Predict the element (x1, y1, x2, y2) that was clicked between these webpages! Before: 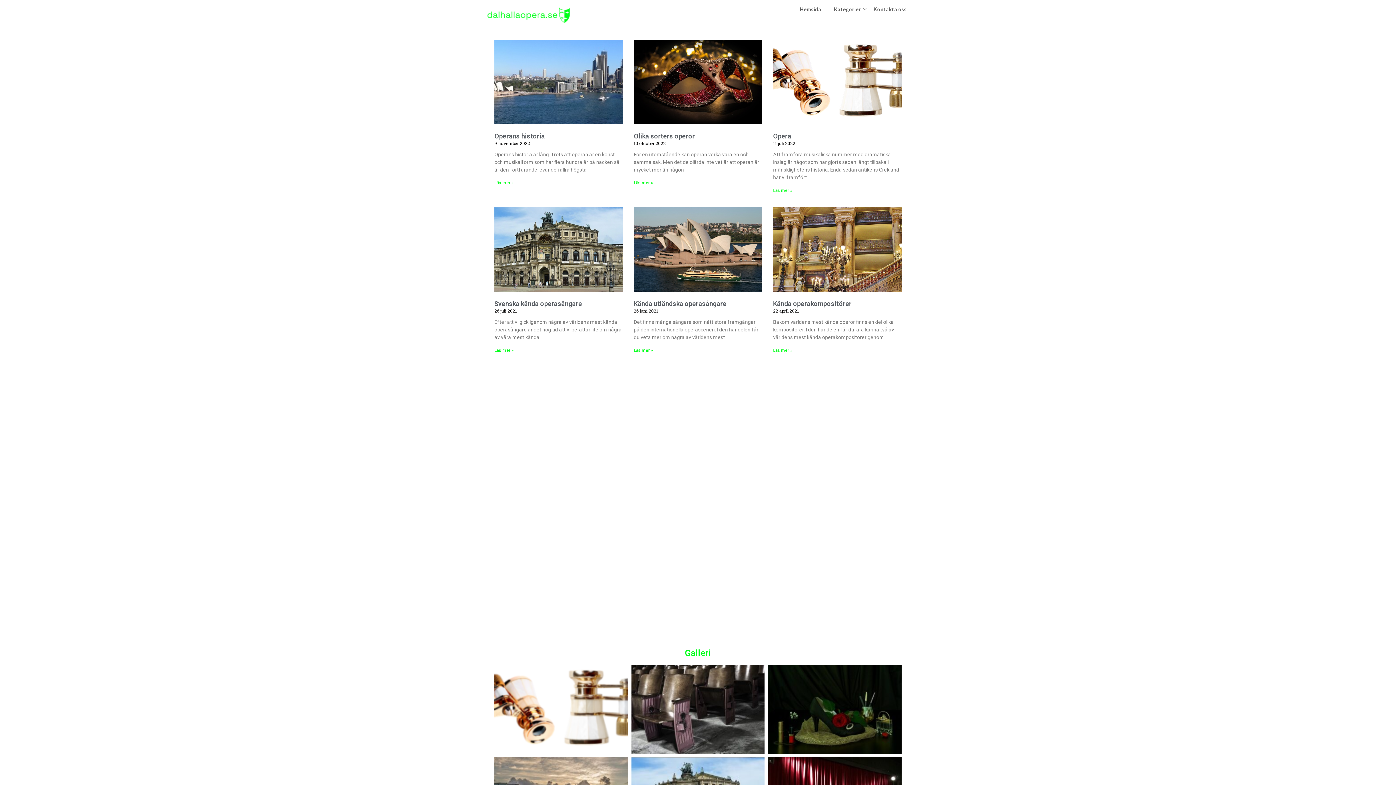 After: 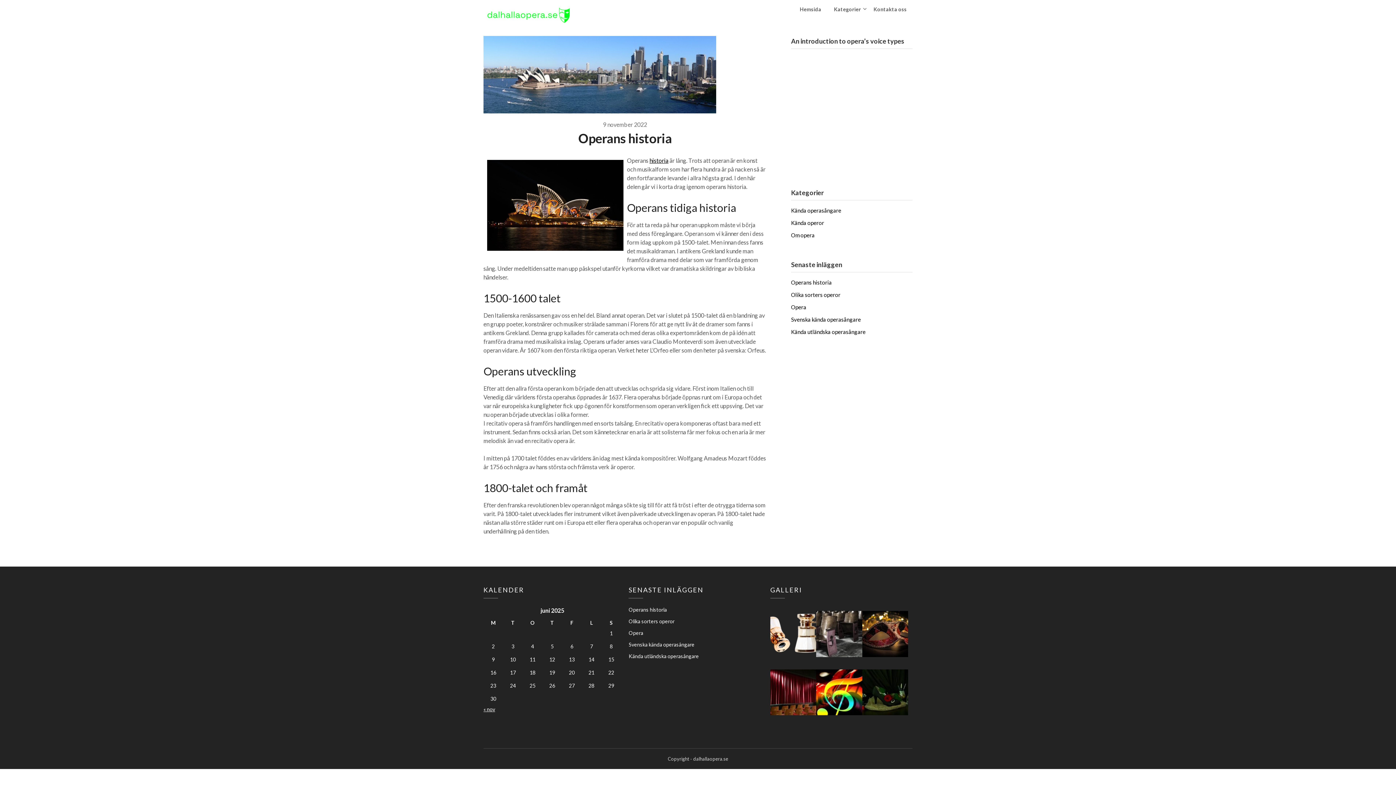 Action: bbox: (494, 39, 623, 124)